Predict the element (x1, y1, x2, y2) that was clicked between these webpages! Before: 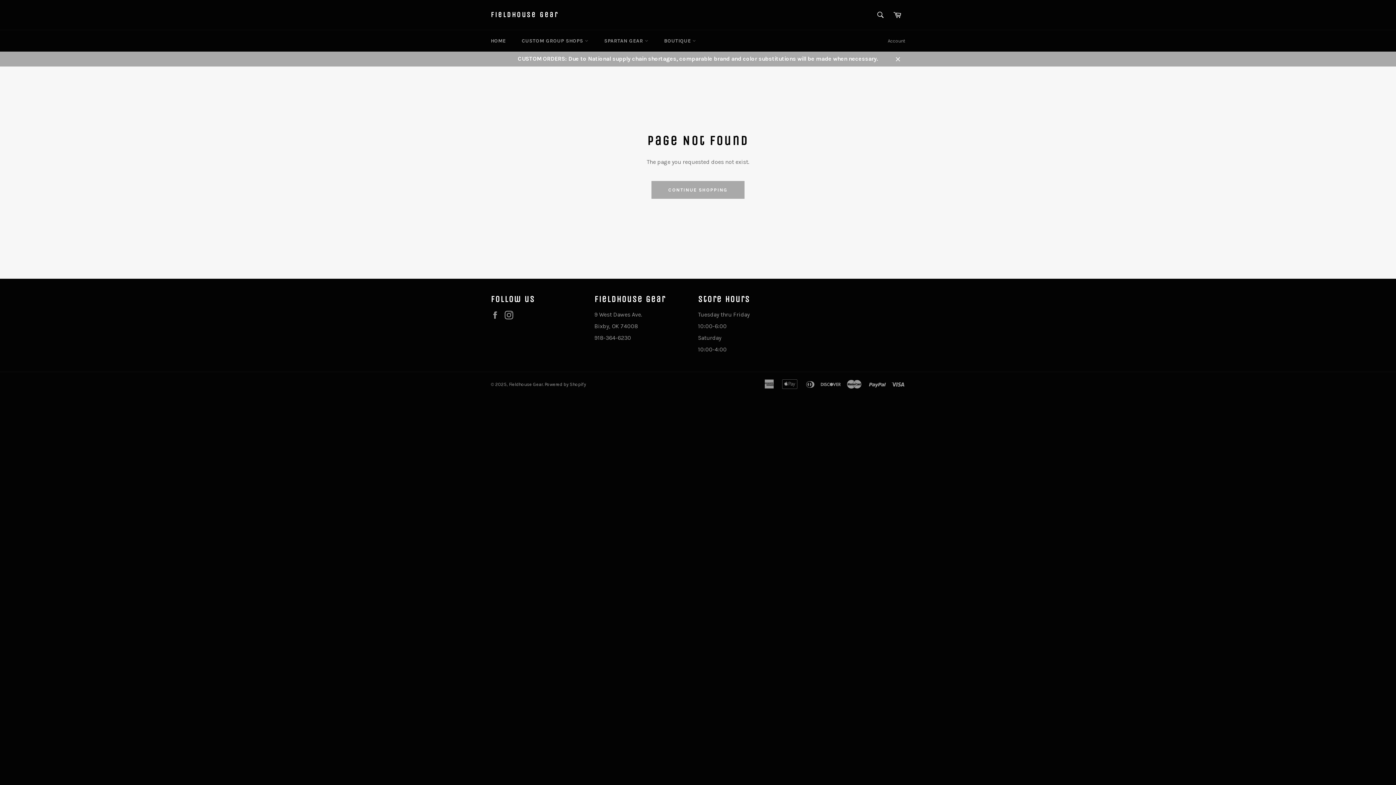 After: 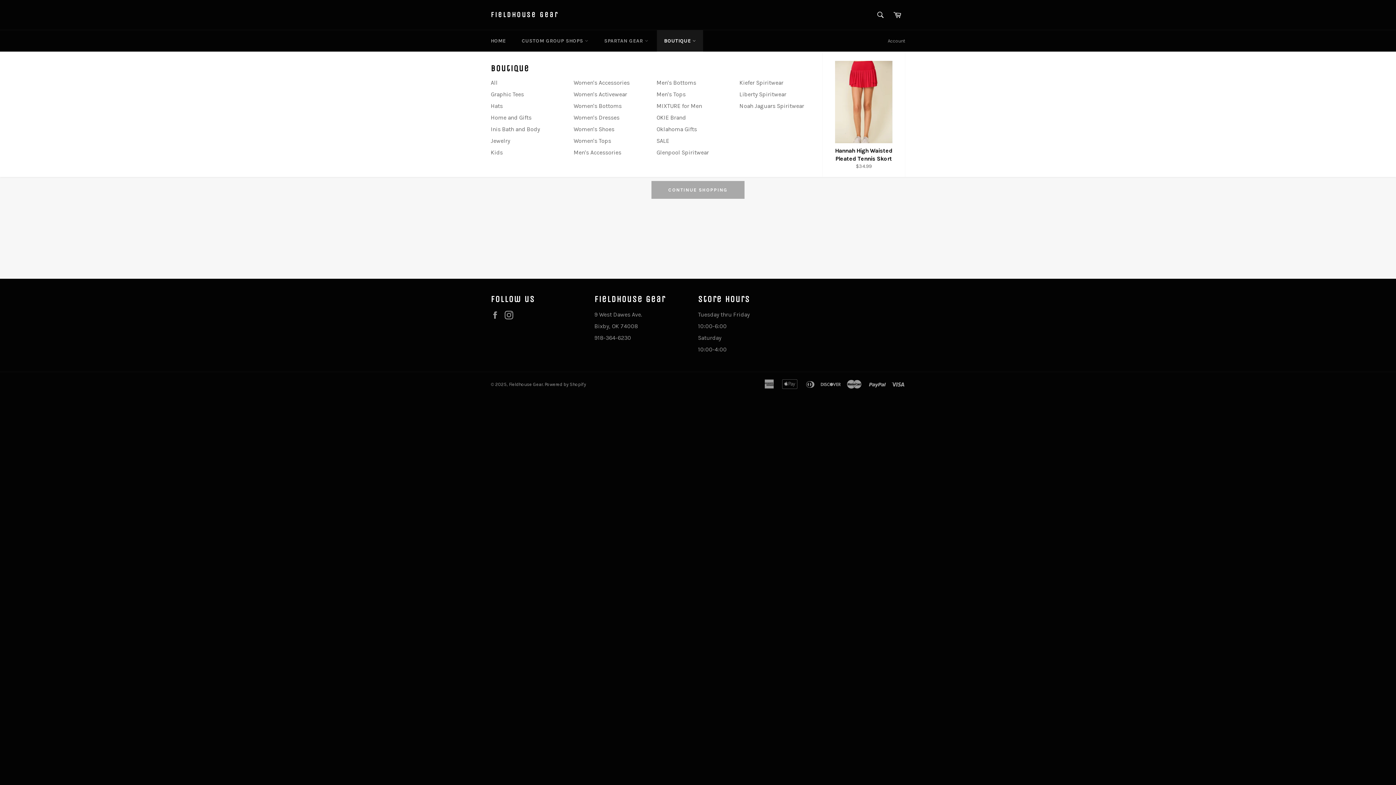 Action: bbox: (656, 30, 703, 51) label: BOUTIQUE 